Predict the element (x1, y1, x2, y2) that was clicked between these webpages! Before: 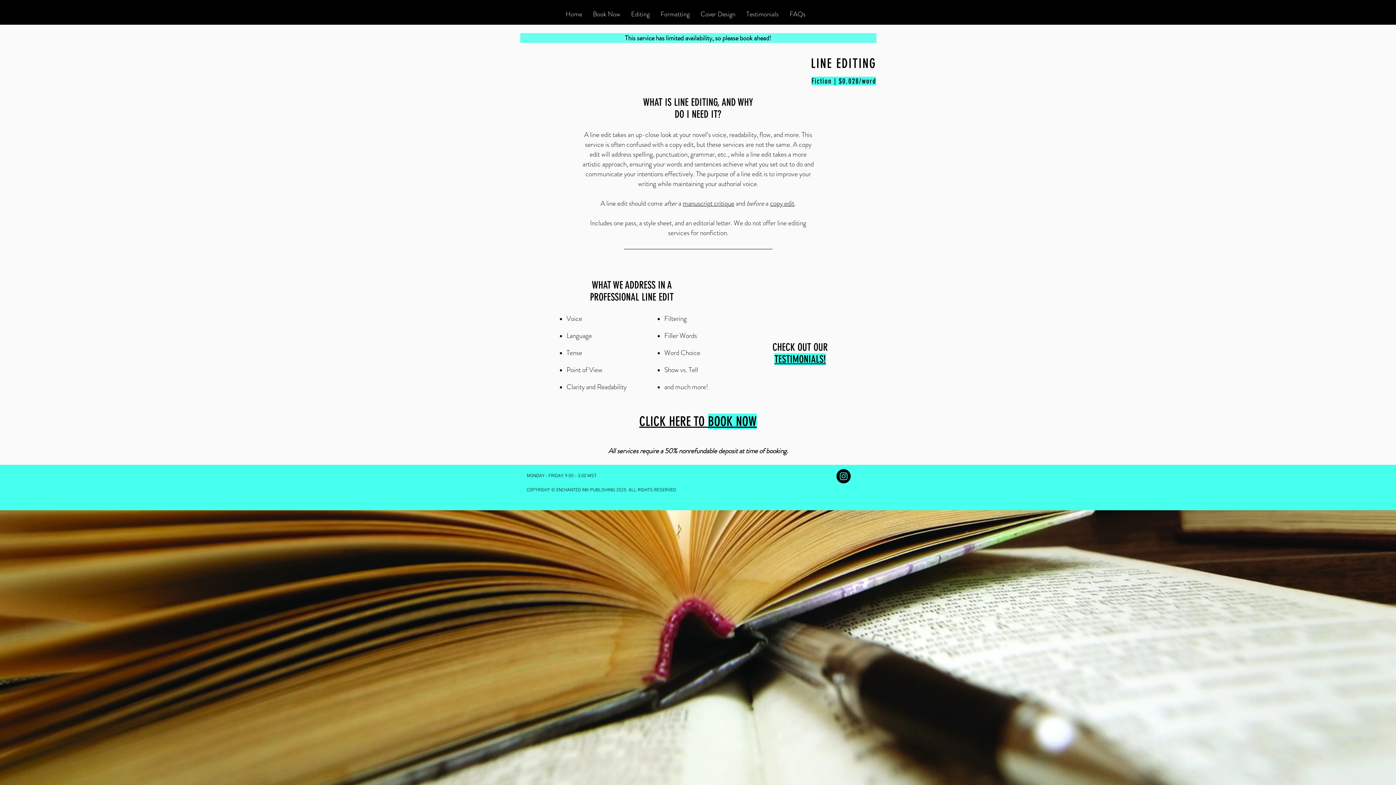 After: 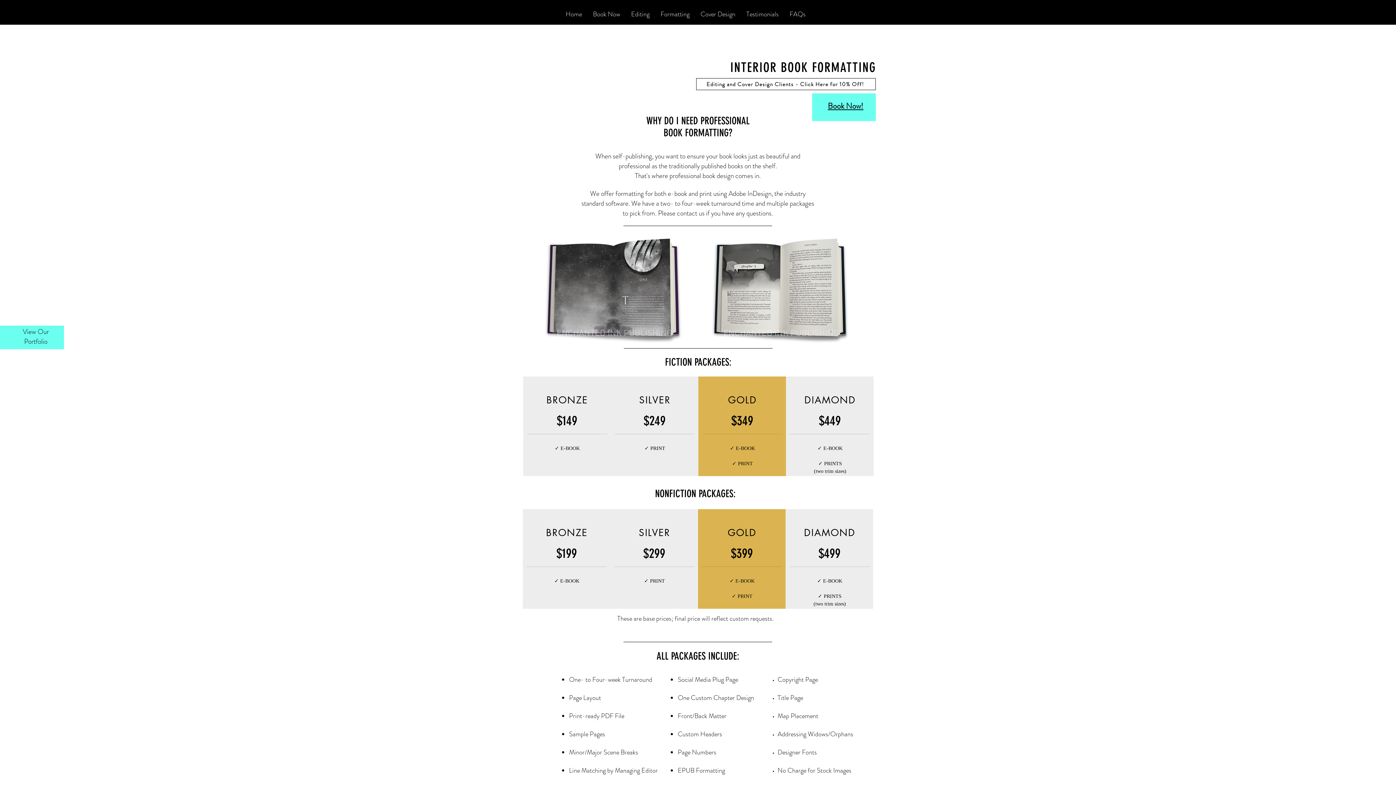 Action: bbox: (655, 9, 695, 18) label: Formatting